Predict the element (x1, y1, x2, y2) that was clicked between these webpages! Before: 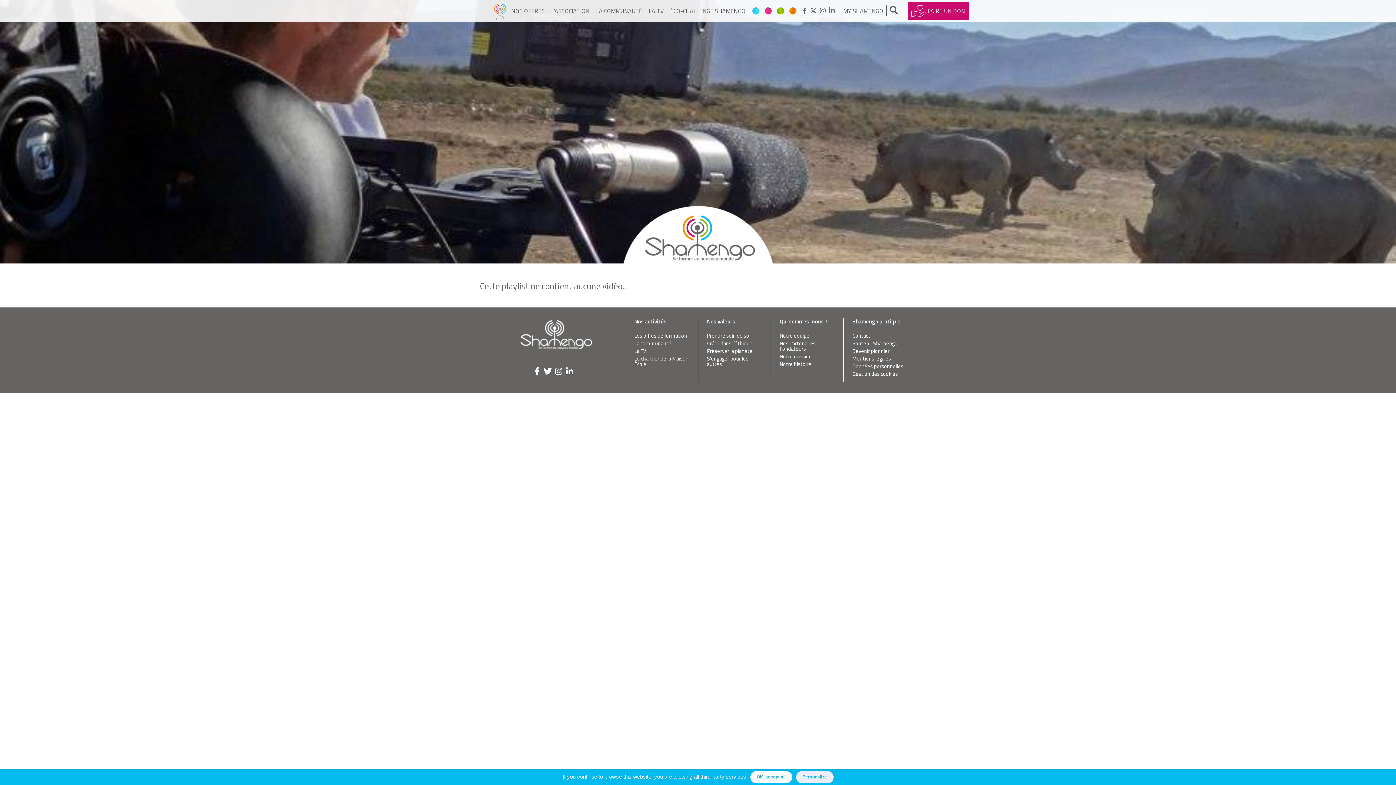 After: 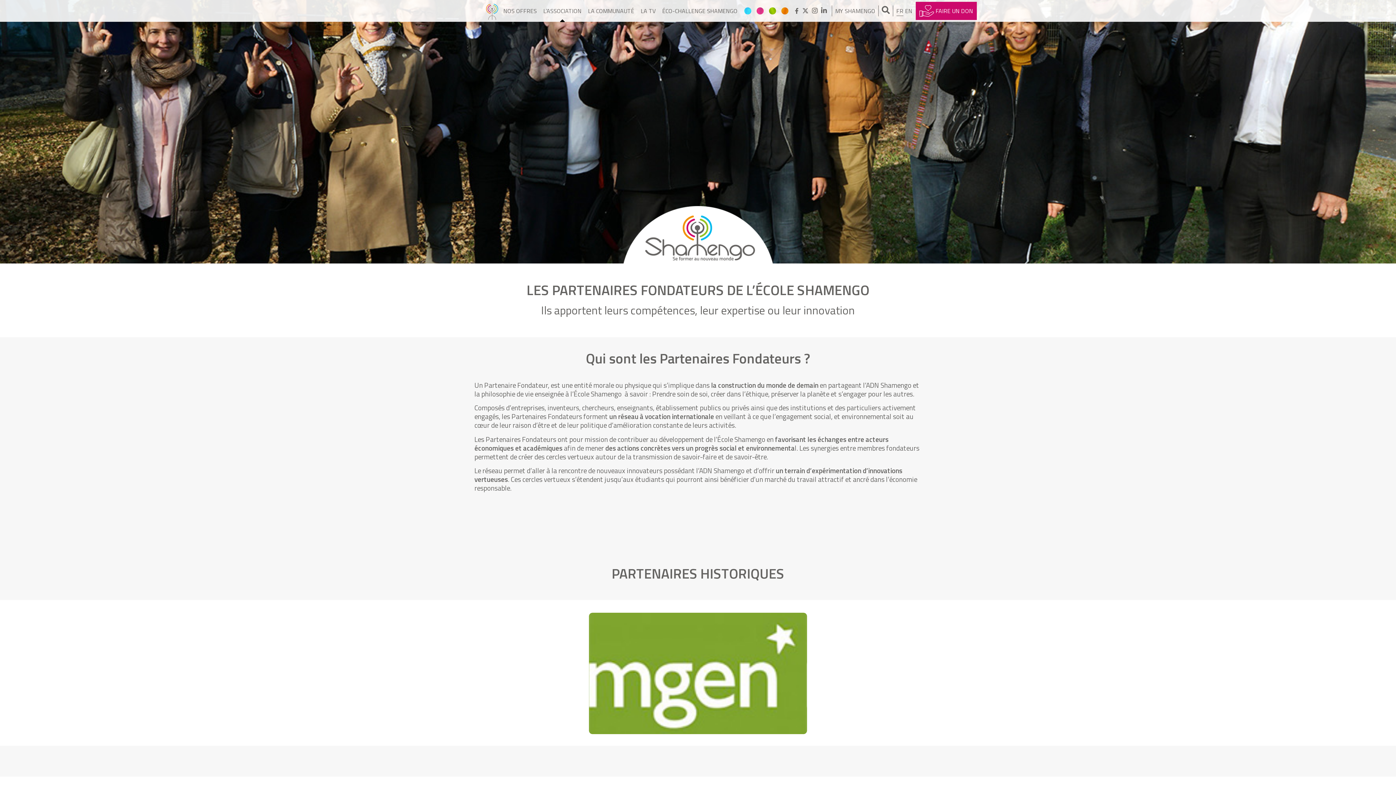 Action: label: Nos Partenaires Fondateurs bbox: (780, 340, 836, 353)